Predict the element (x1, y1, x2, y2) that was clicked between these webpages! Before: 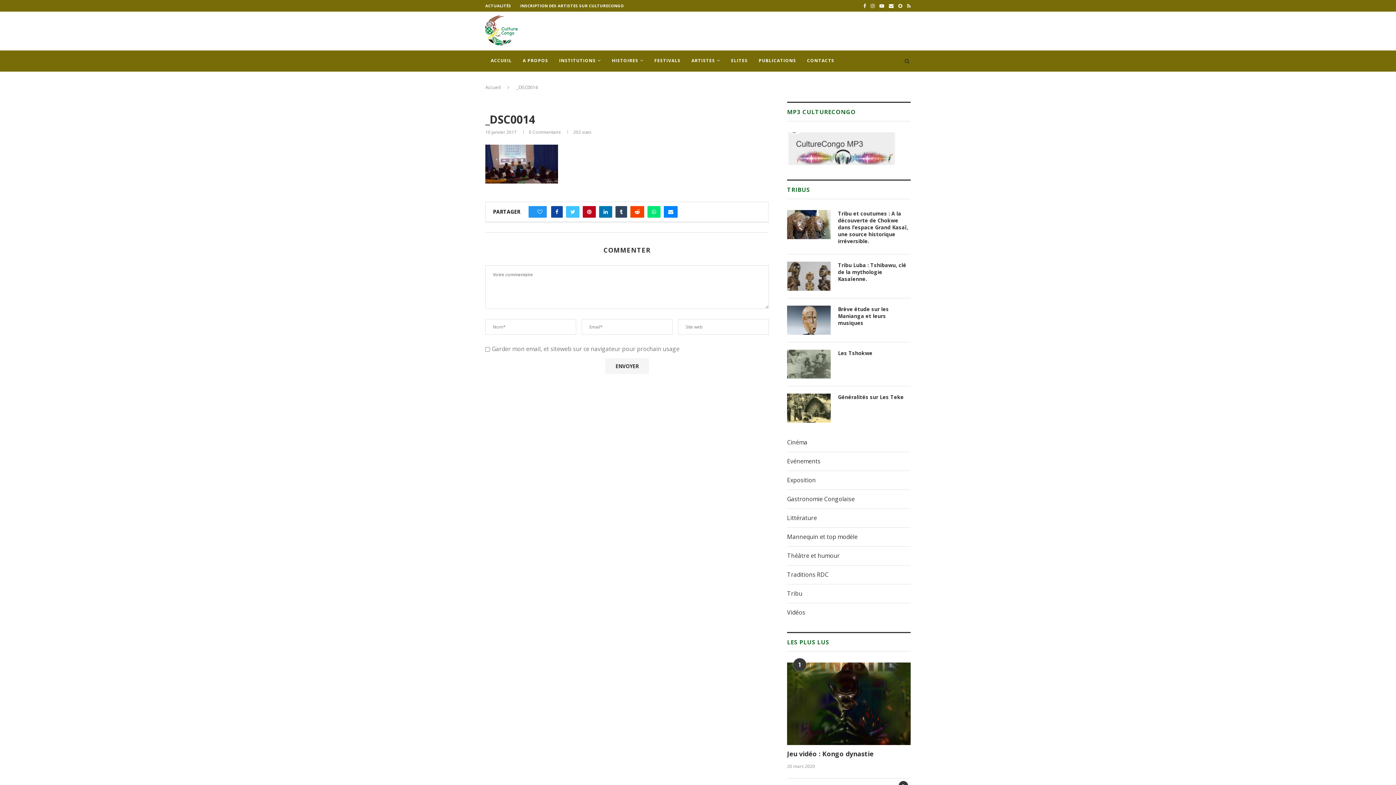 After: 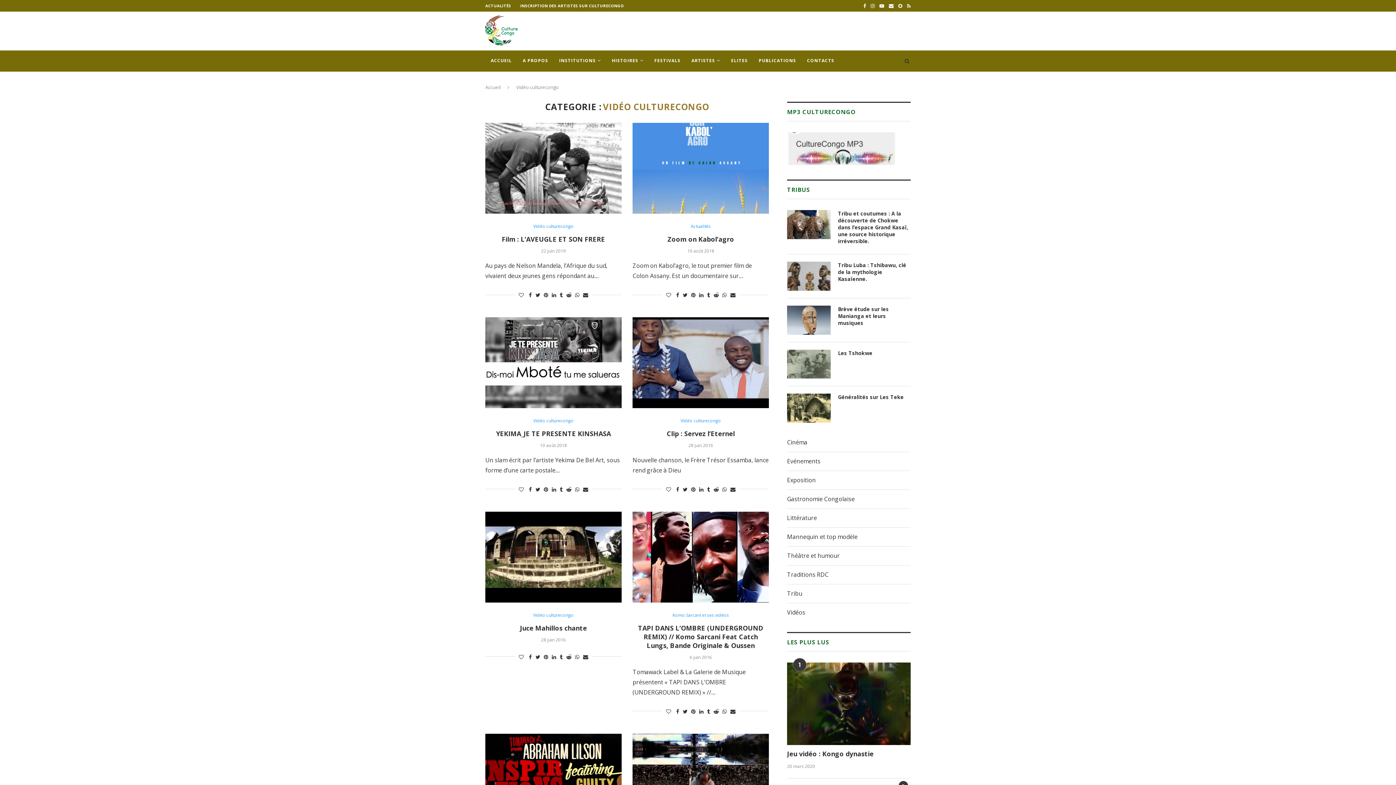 Action: label: Vidéos bbox: (787, 608, 805, 616)